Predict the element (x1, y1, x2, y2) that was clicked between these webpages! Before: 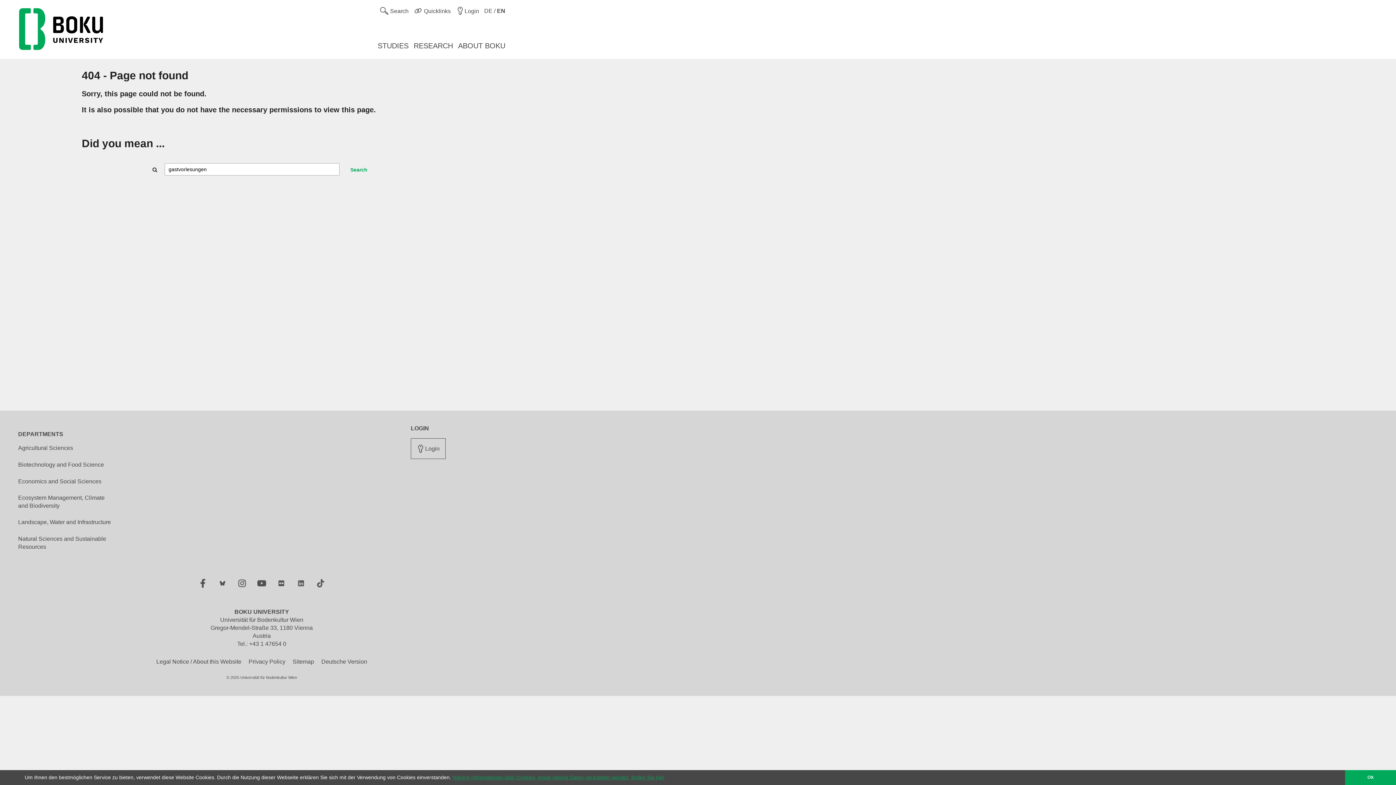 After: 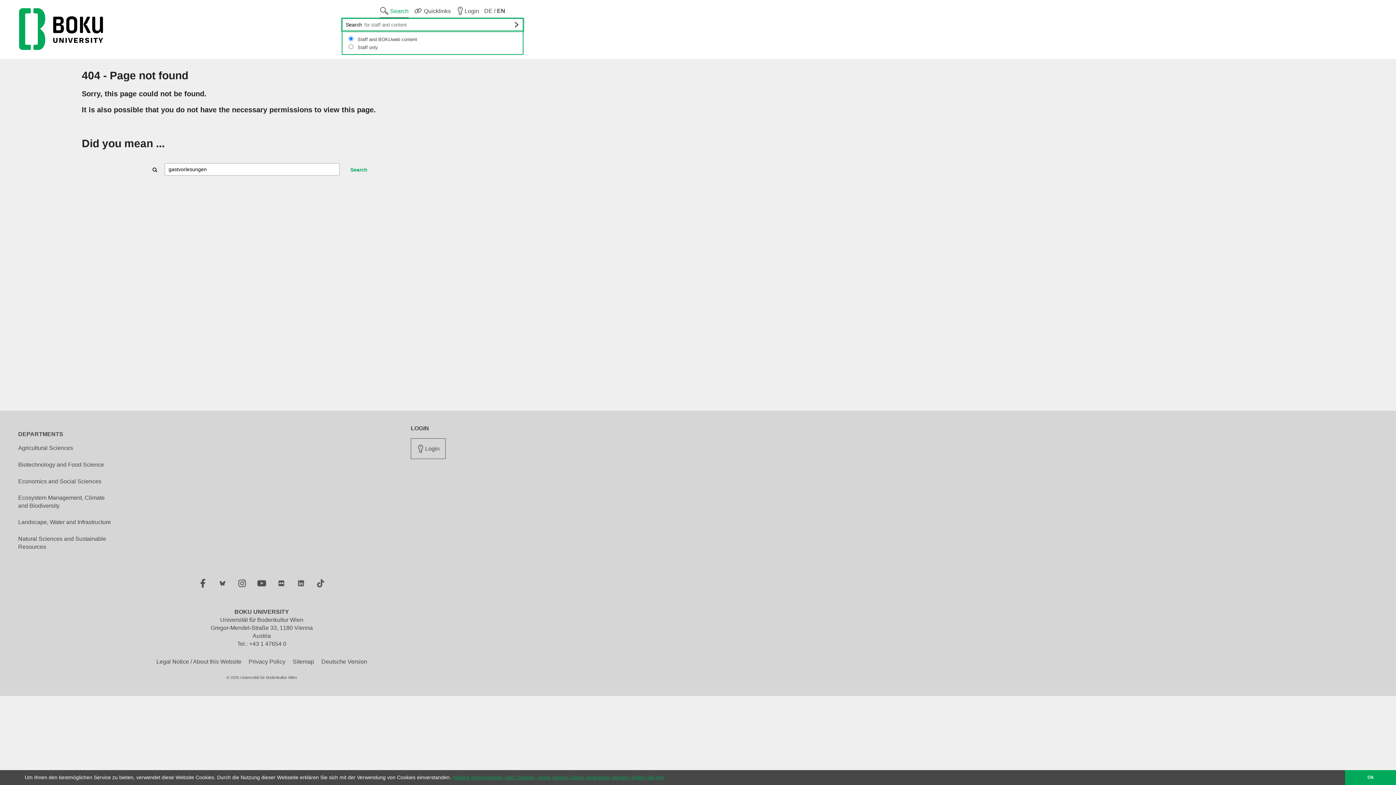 Action: bbox: (380, 4, 408, 18) label:  Search